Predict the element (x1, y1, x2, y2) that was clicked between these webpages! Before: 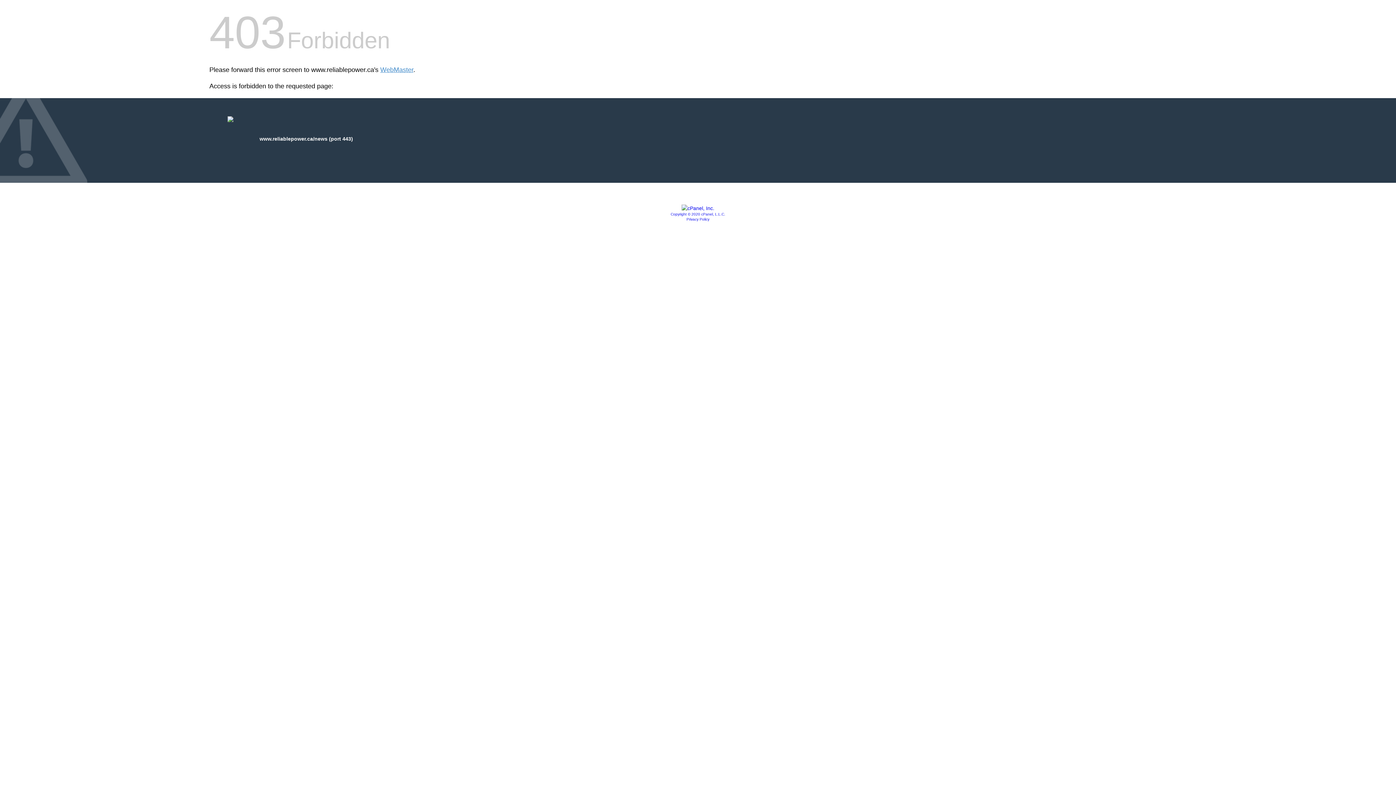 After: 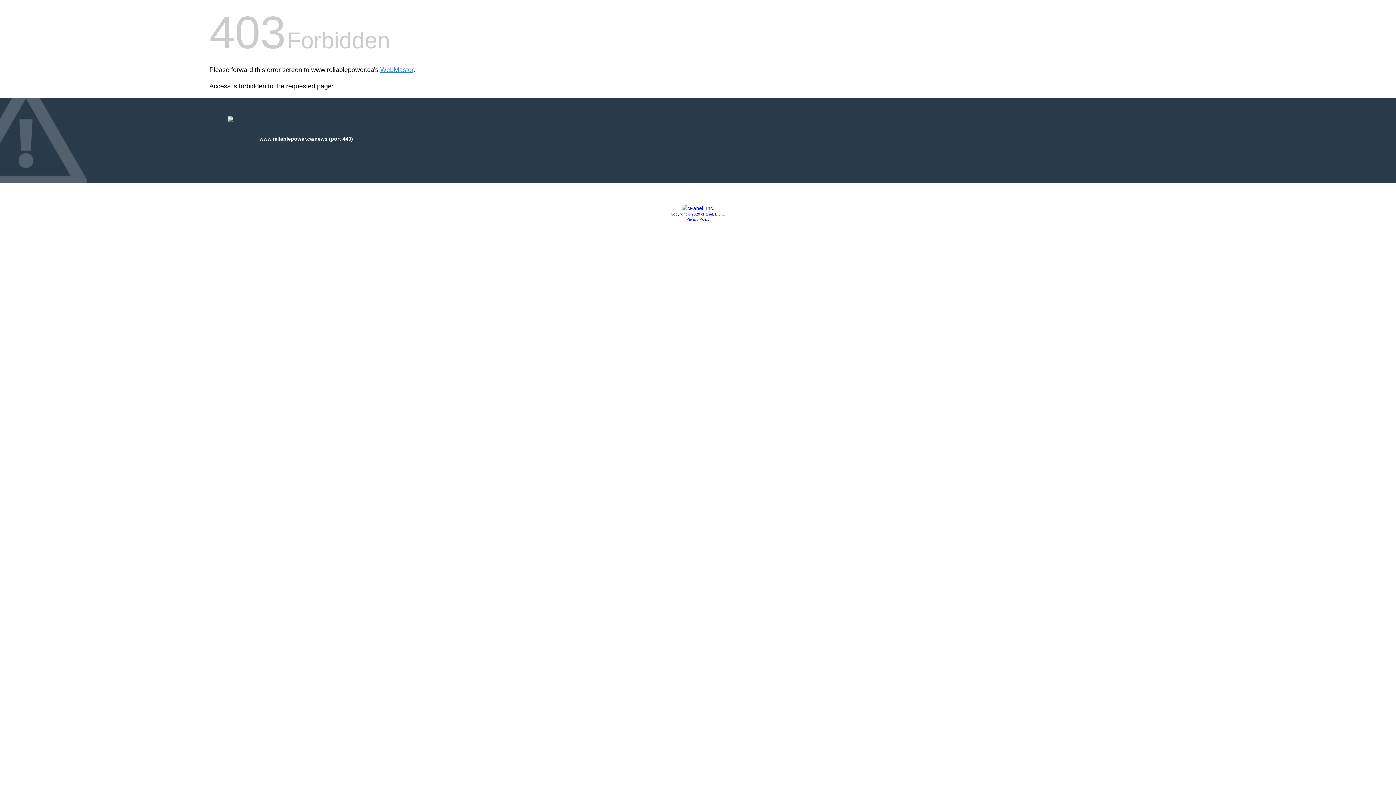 Action: bbox: (681, 205, 714, 211)